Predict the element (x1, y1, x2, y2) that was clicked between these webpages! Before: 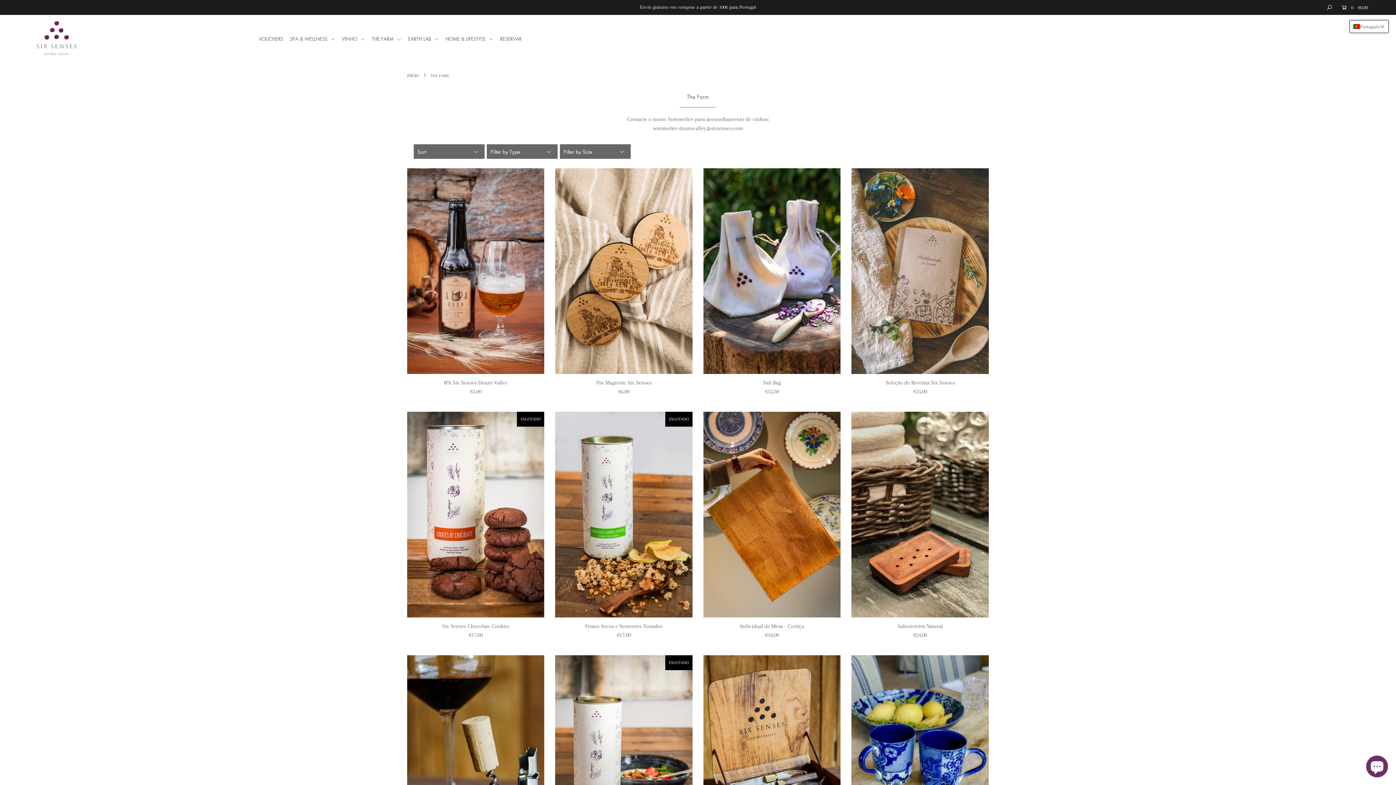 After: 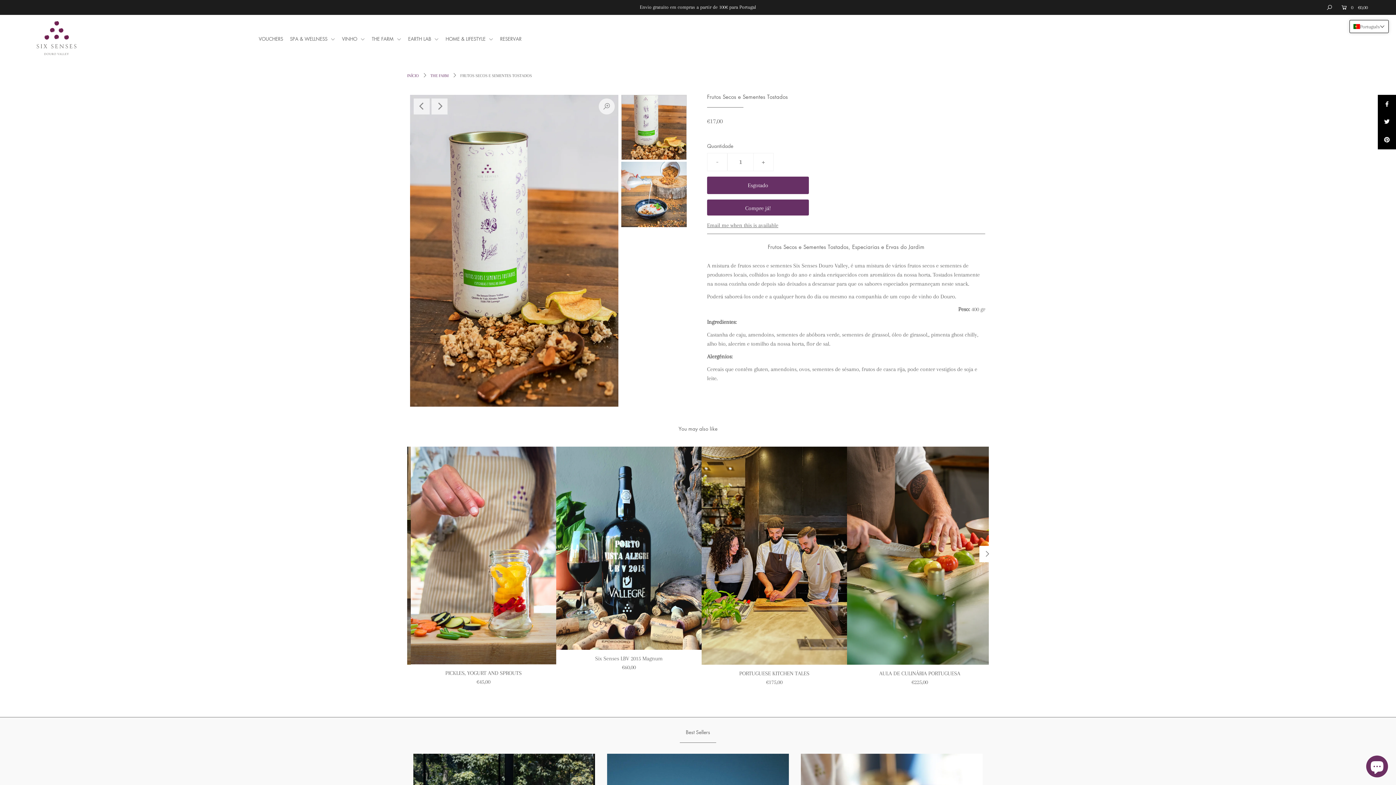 Action: bbox: (555, 411, 692, 617)